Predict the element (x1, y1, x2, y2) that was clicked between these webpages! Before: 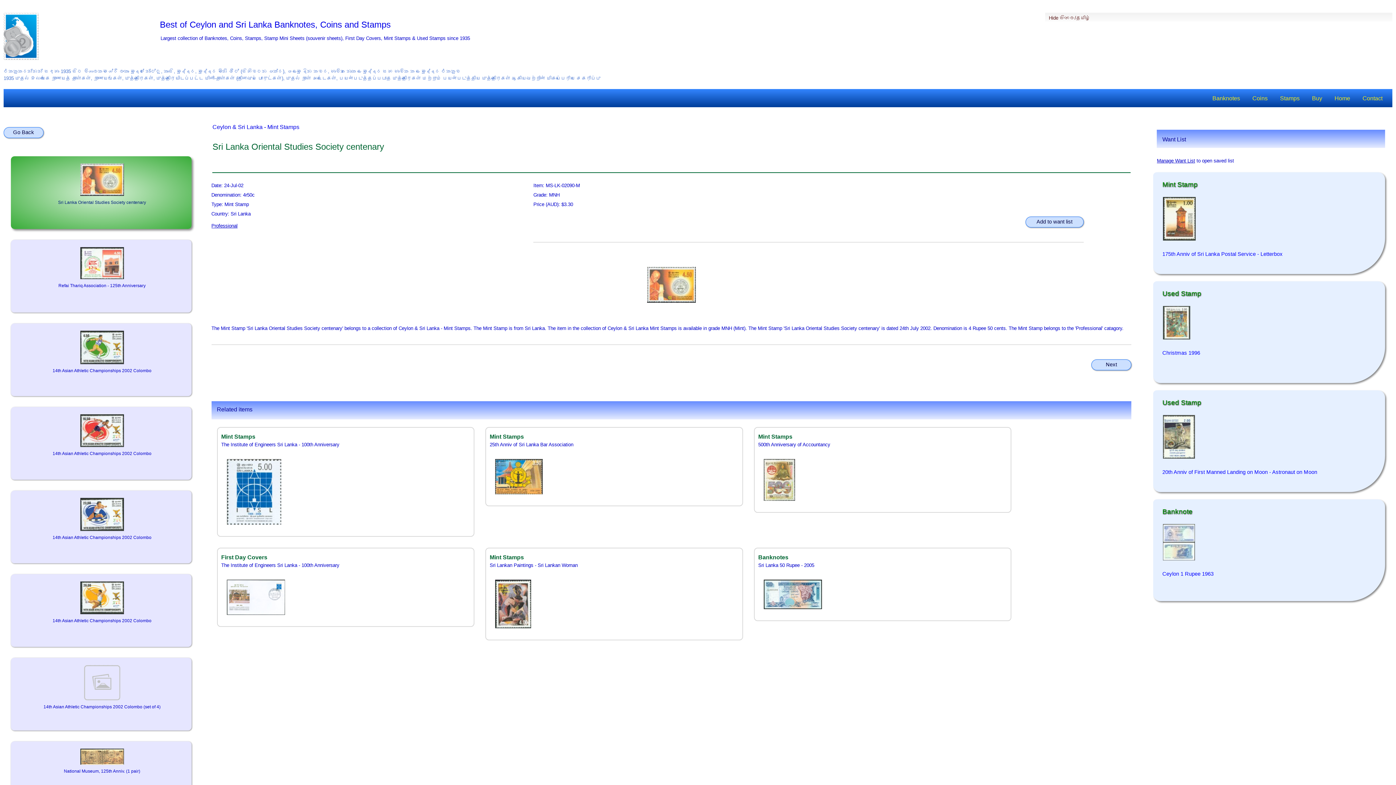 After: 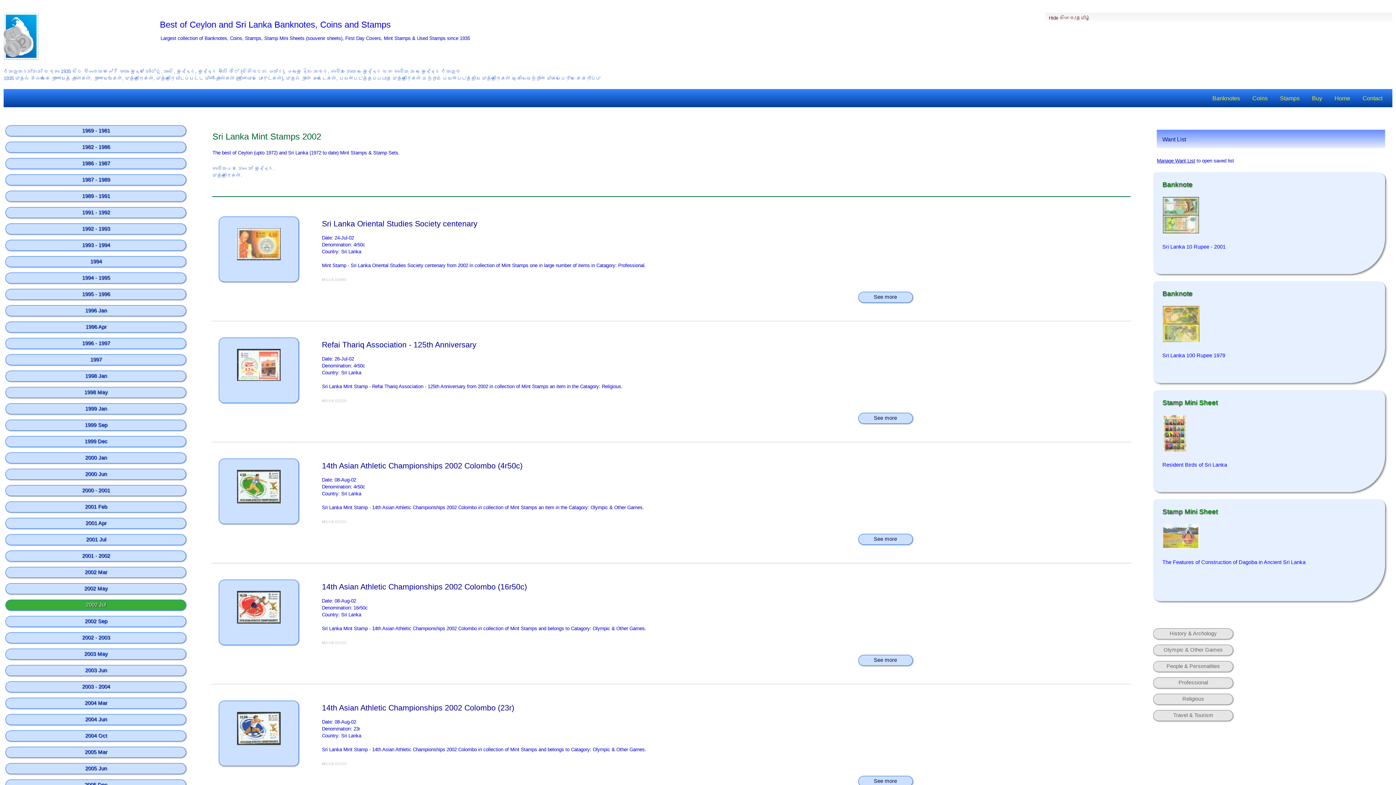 Action: bbox: (3, 127, 43, 138) label: Go Back